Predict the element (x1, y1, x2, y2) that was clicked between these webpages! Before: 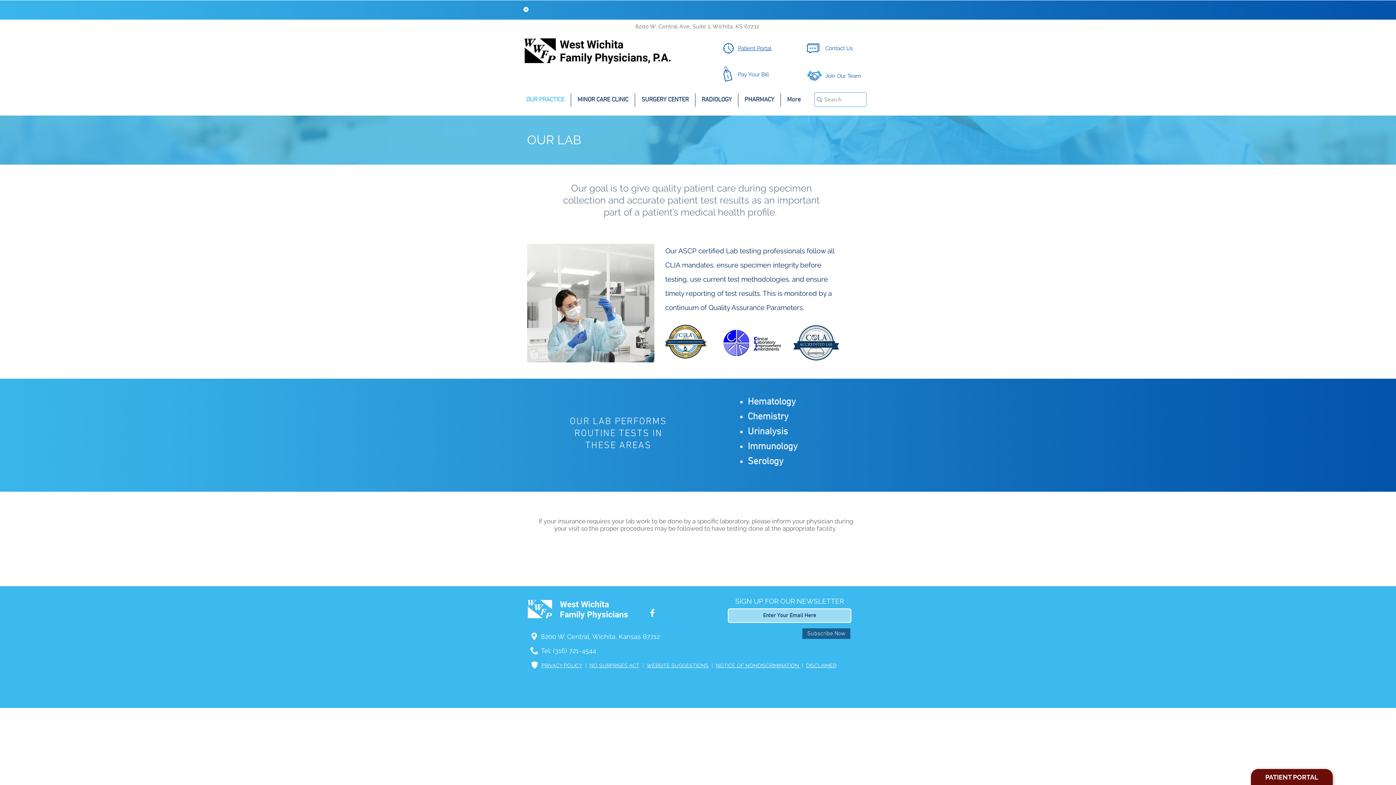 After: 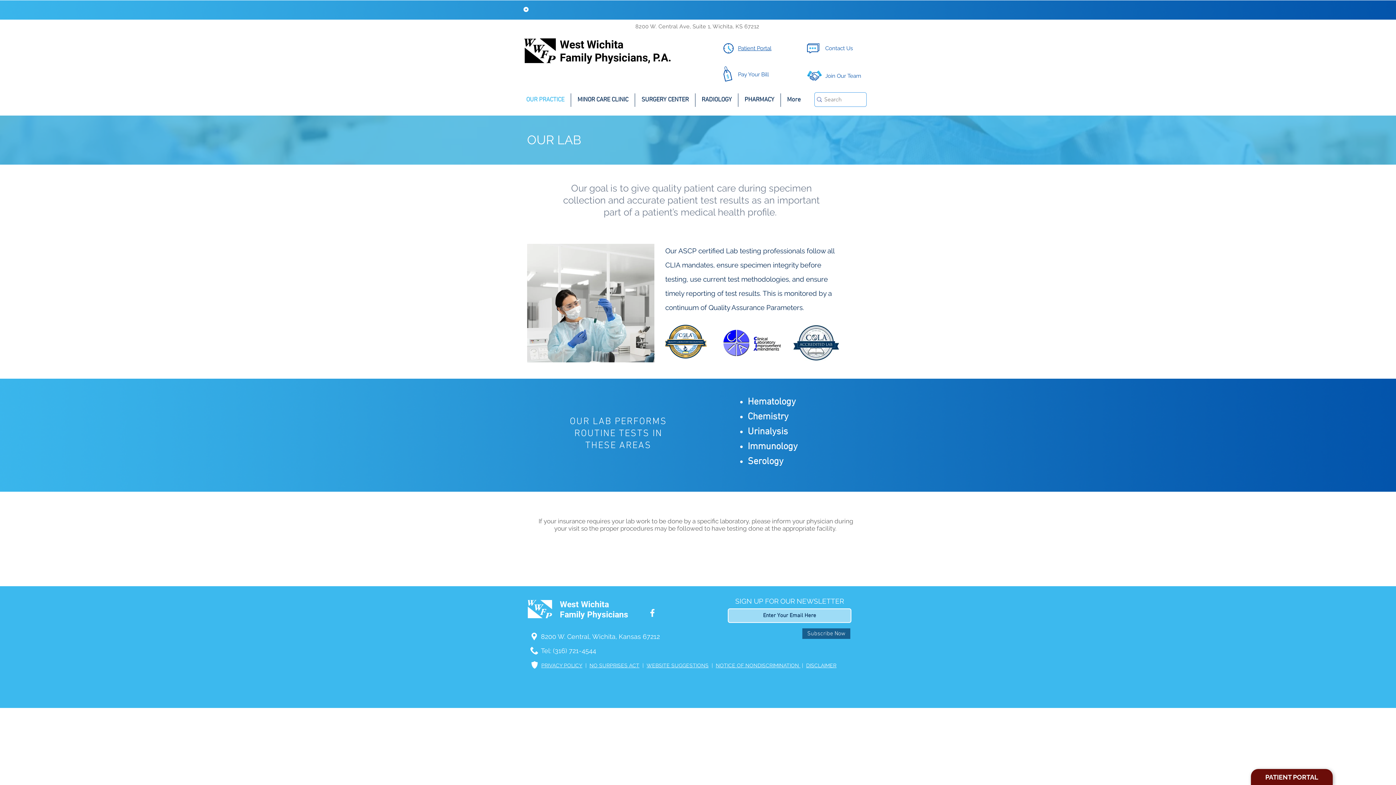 Action: label: White Facebook Icon bbox: (647, 608, 657, 618)